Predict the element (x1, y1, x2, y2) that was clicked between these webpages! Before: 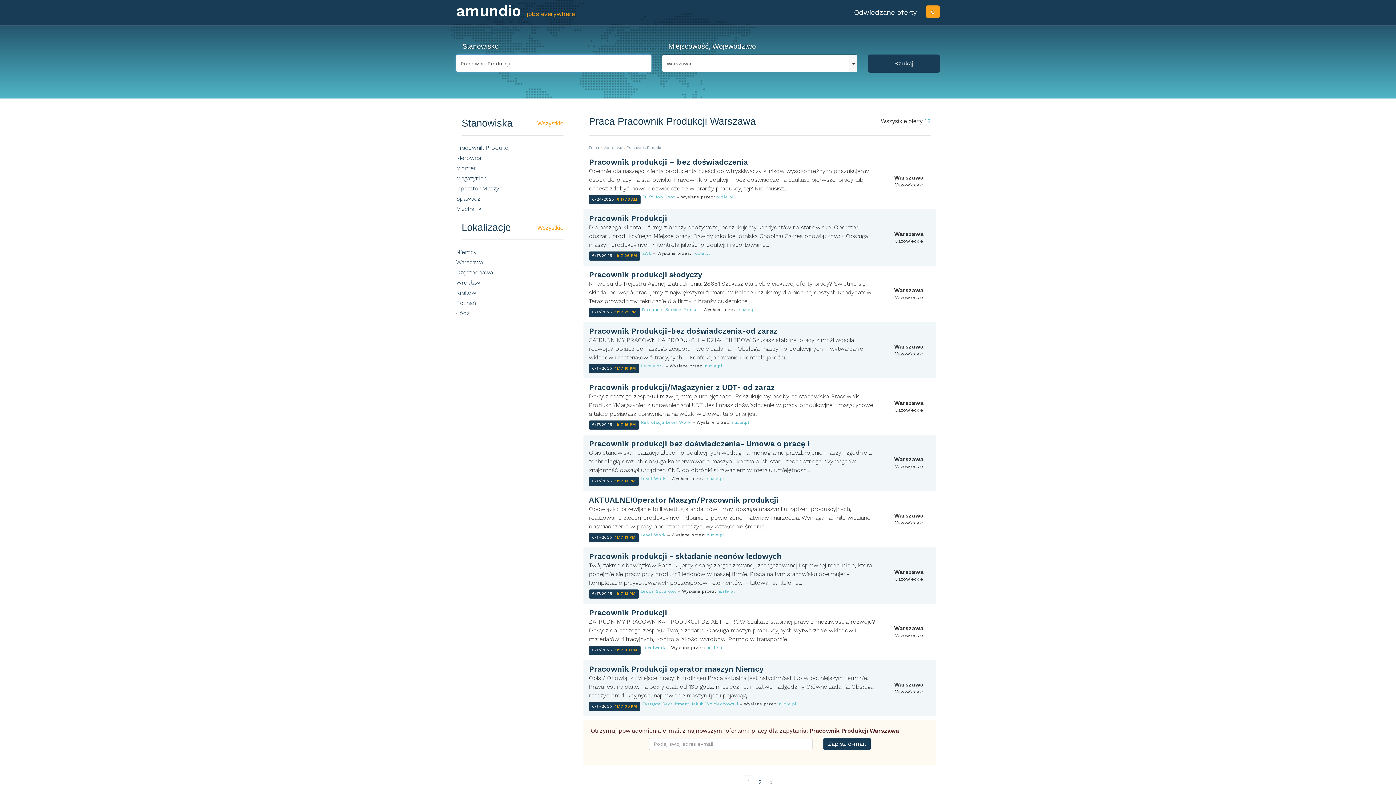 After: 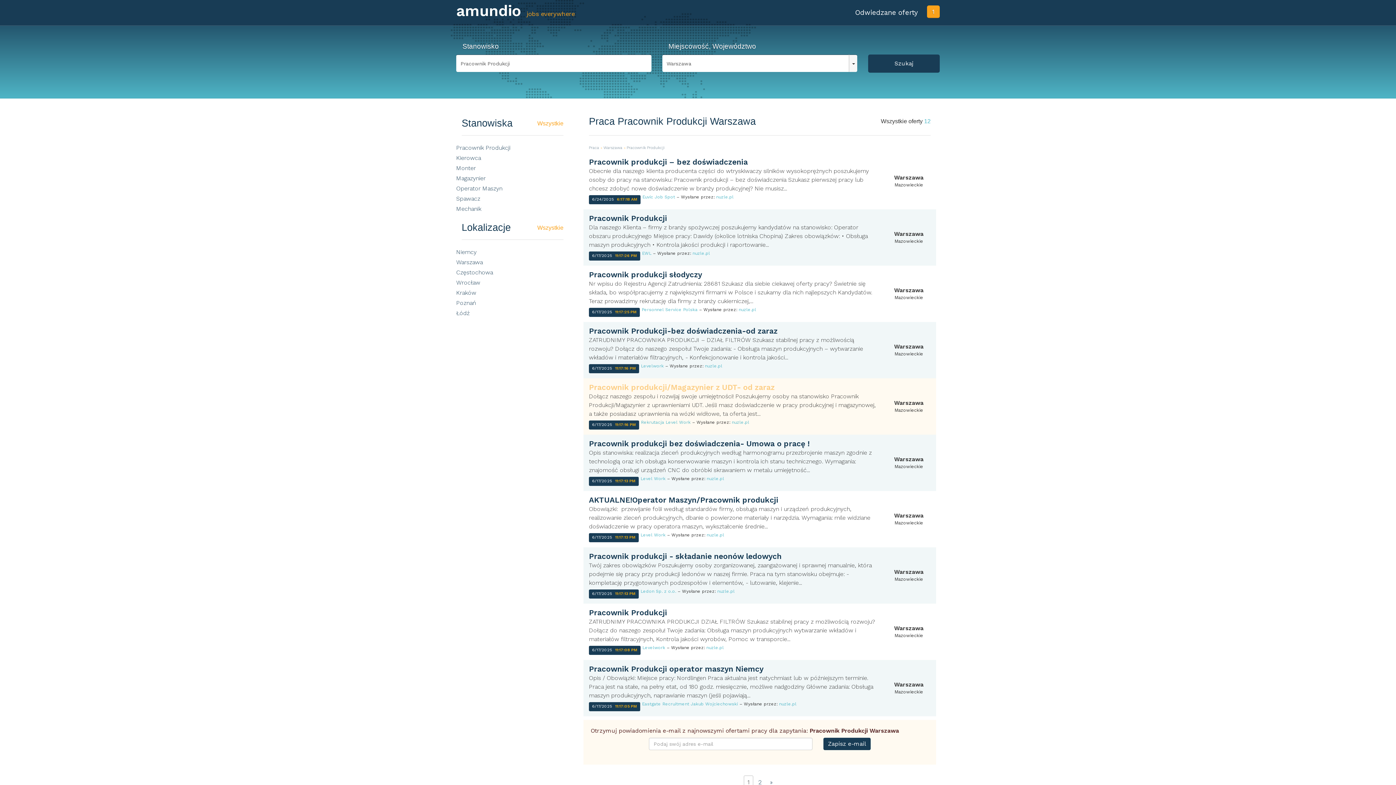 Action: bbox: (589, 382, 774, 392) label: Pracownik produkcji/Magazynier z UDT- od zaraz